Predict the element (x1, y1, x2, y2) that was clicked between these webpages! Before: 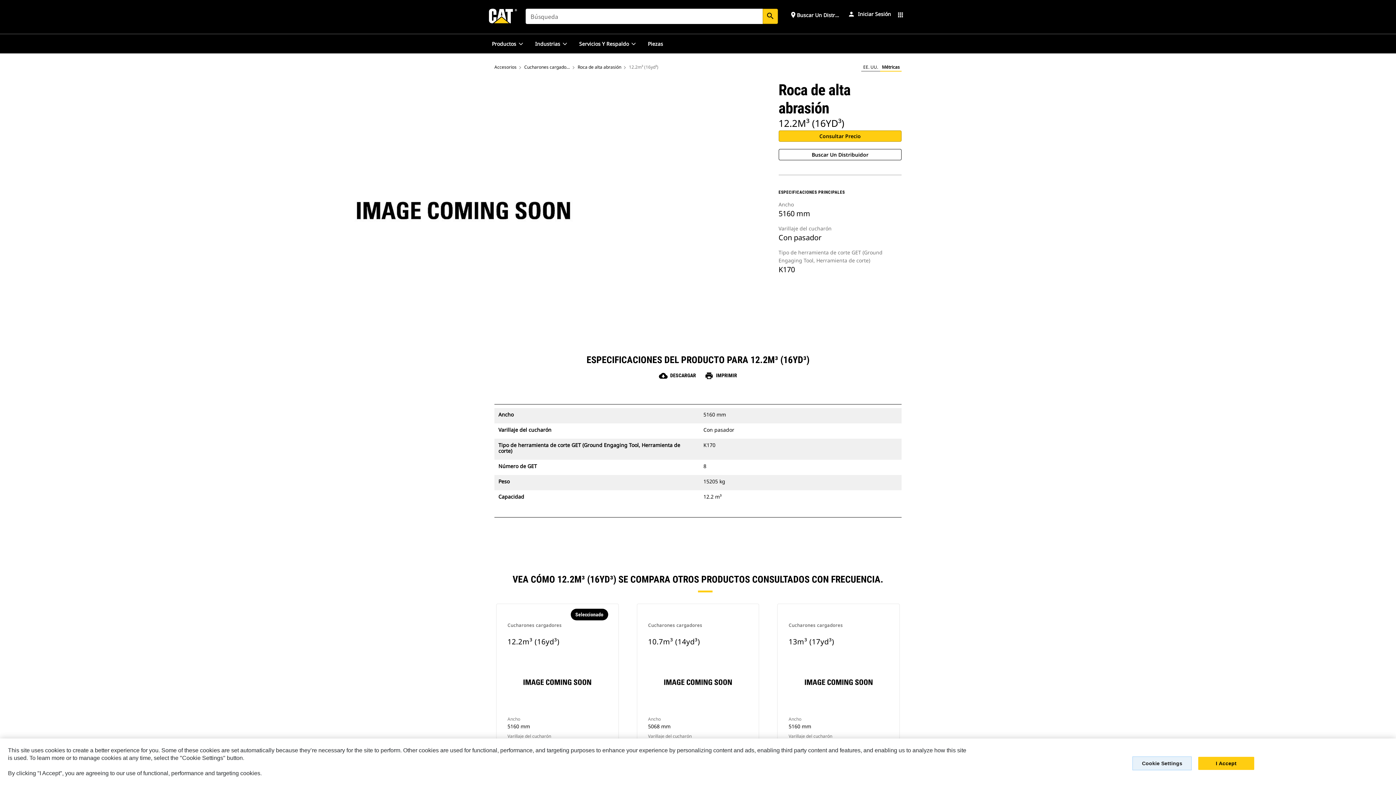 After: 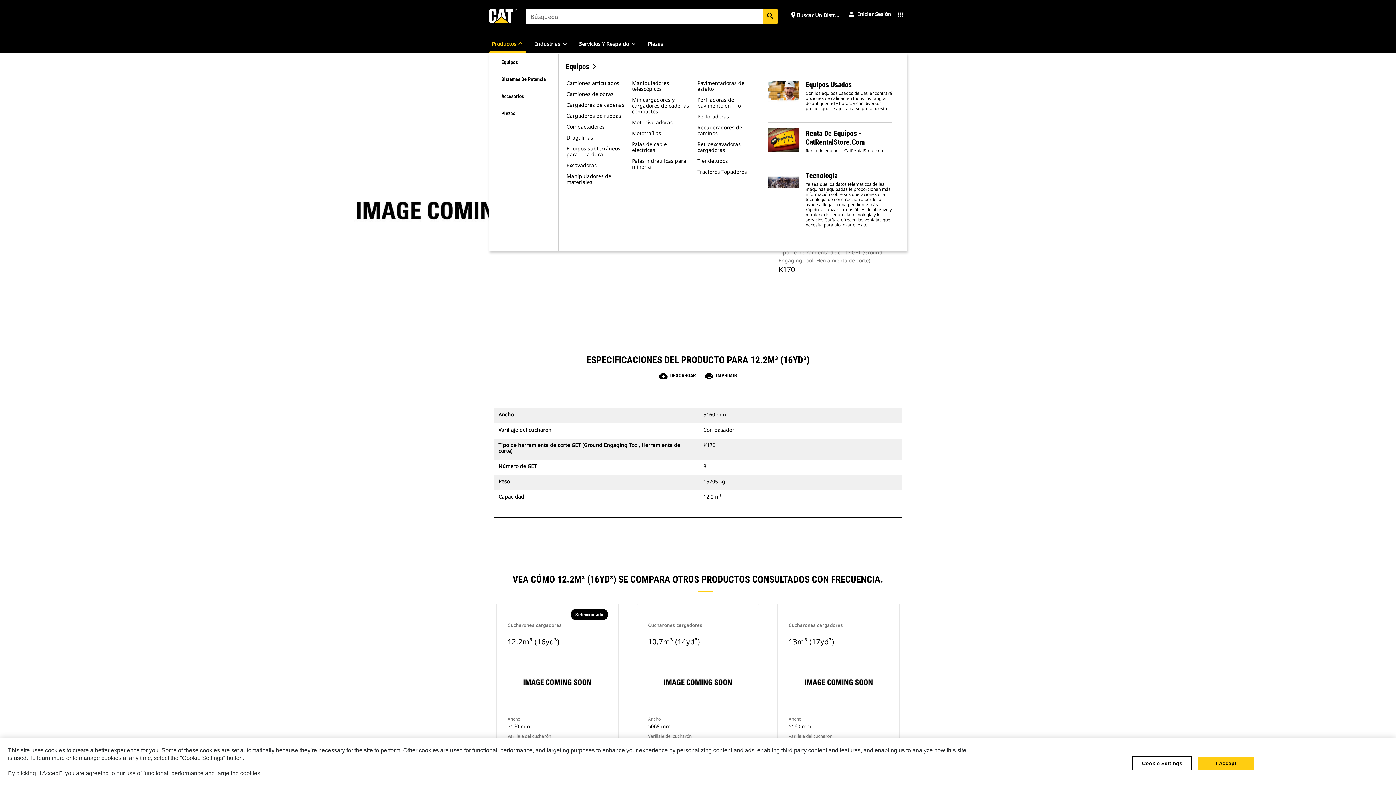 Action: bbox: (517, 40, 523, 46)